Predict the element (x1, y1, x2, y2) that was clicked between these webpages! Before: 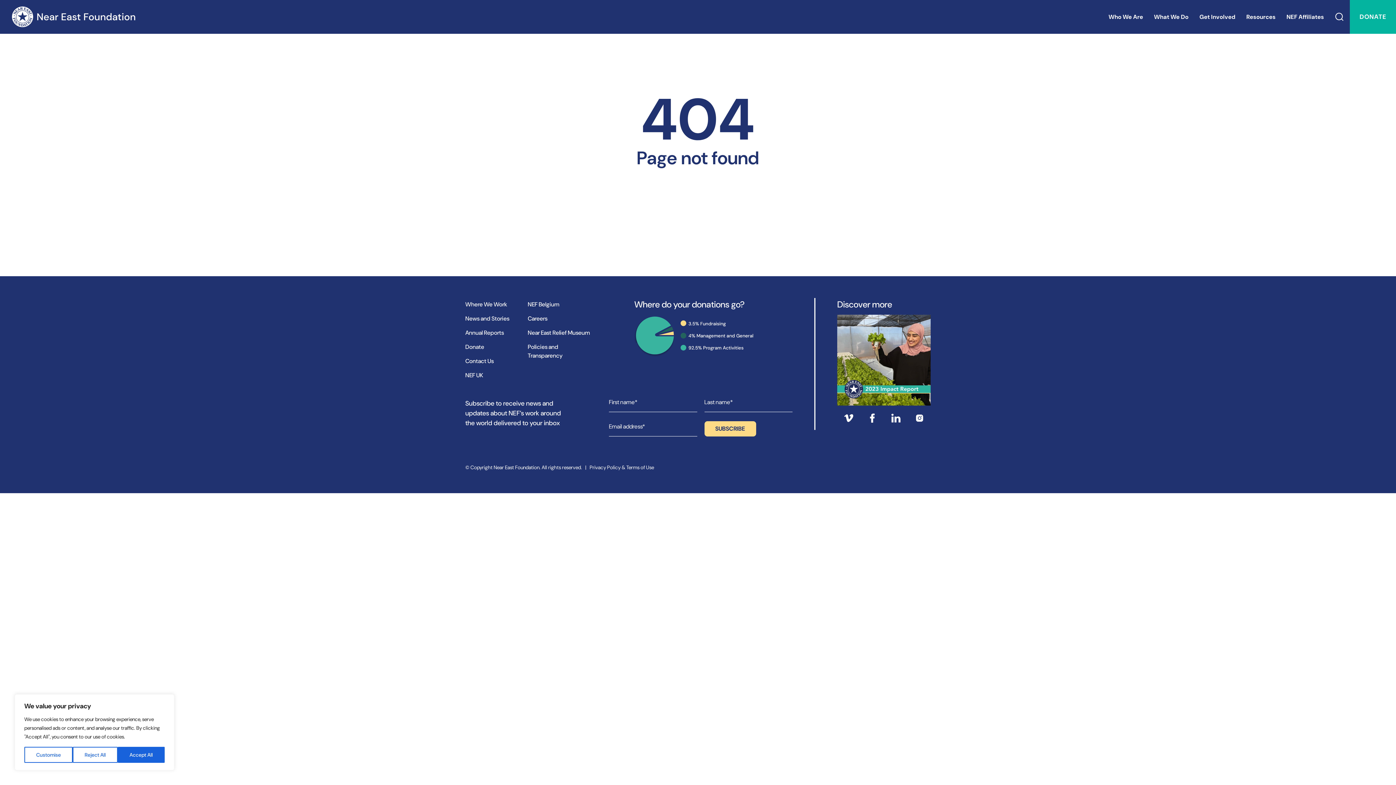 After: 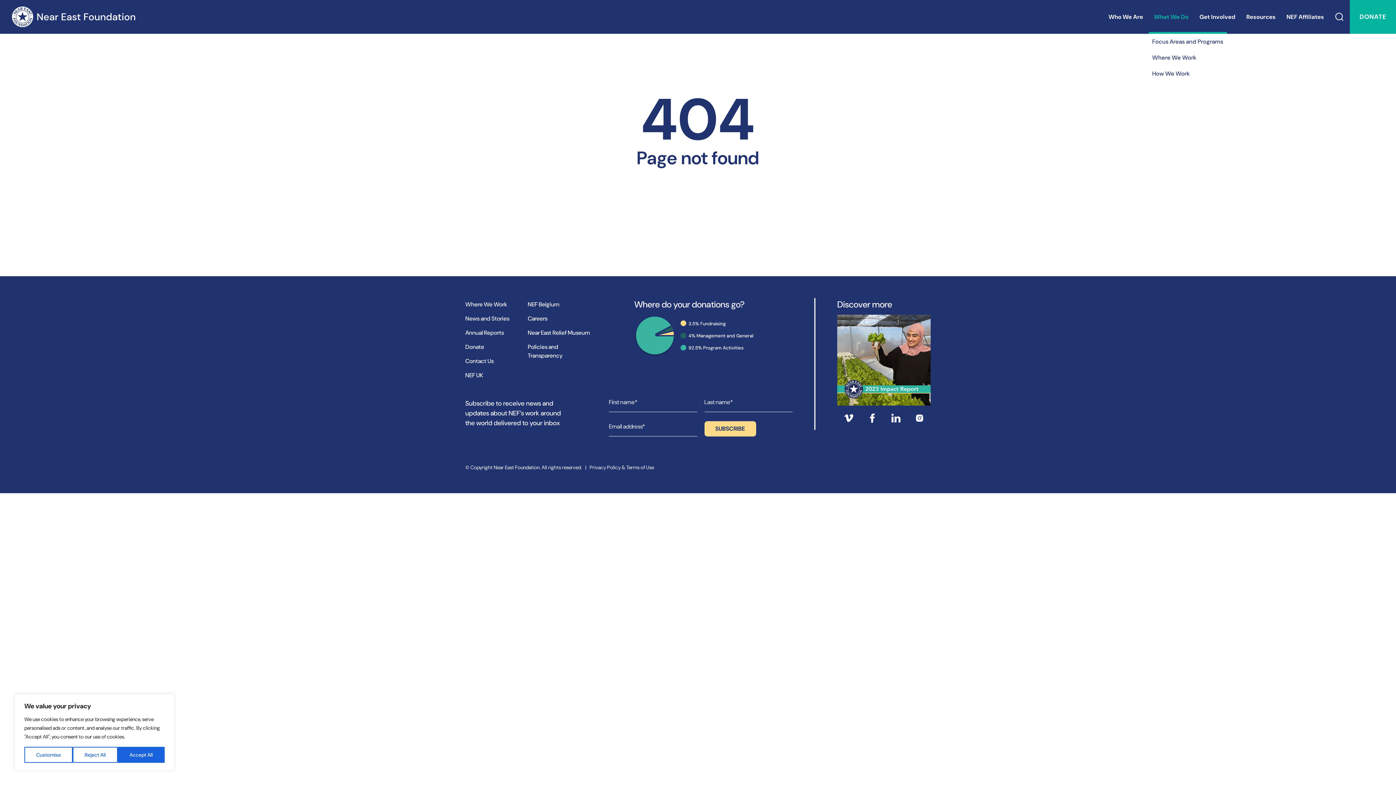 Action: label: What We Do bbox: (1154, 0, 1188, 33)